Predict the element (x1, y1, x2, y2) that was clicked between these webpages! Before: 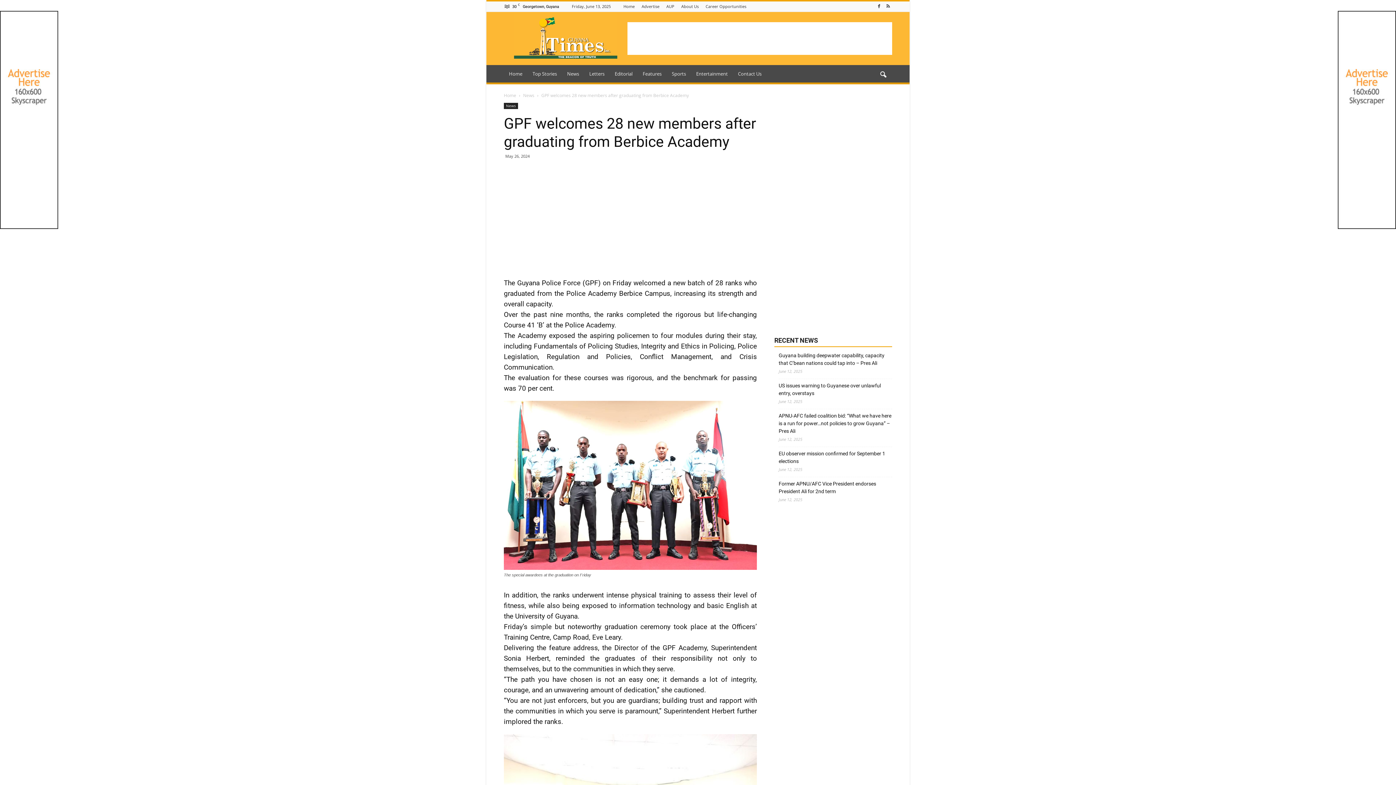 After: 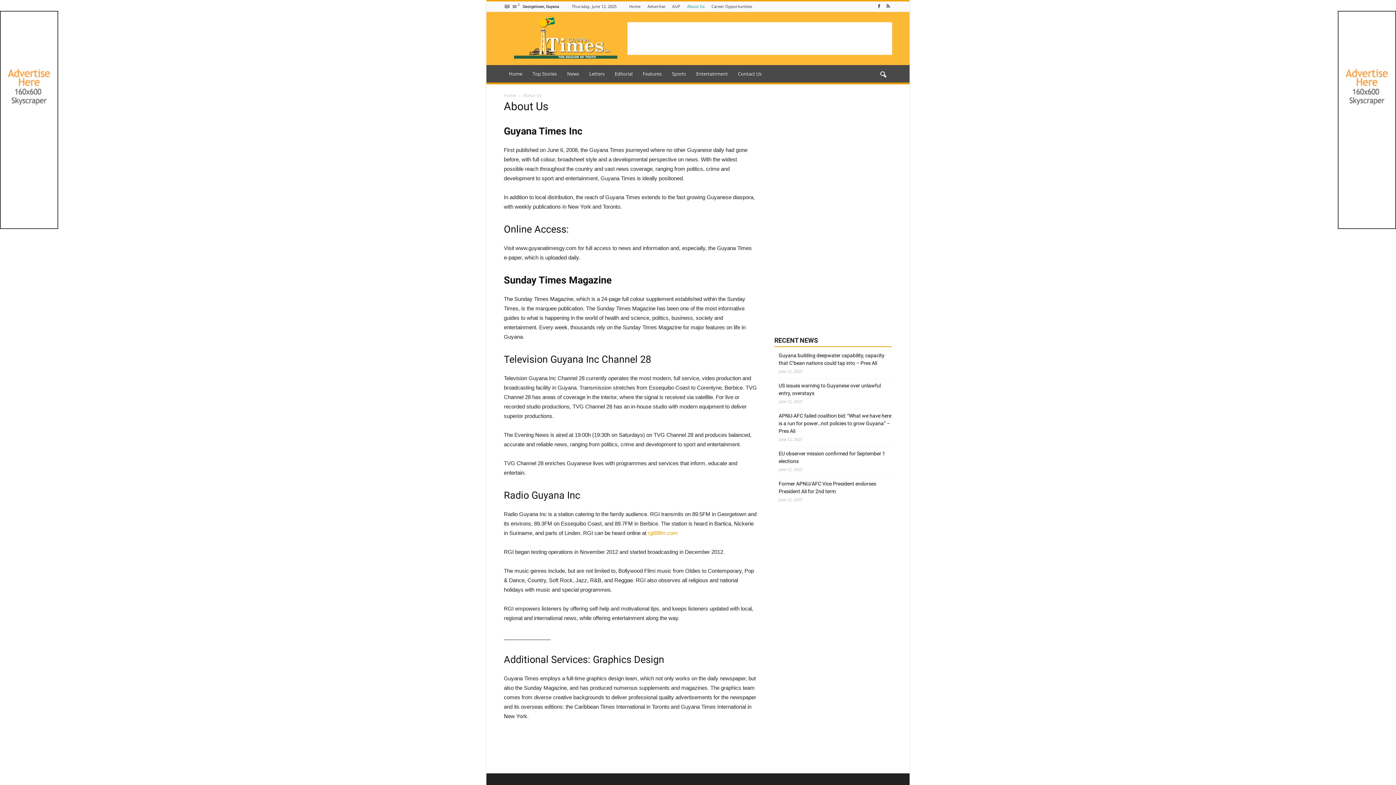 Action: bbox: (681, 3, 698, 9) label: About Us